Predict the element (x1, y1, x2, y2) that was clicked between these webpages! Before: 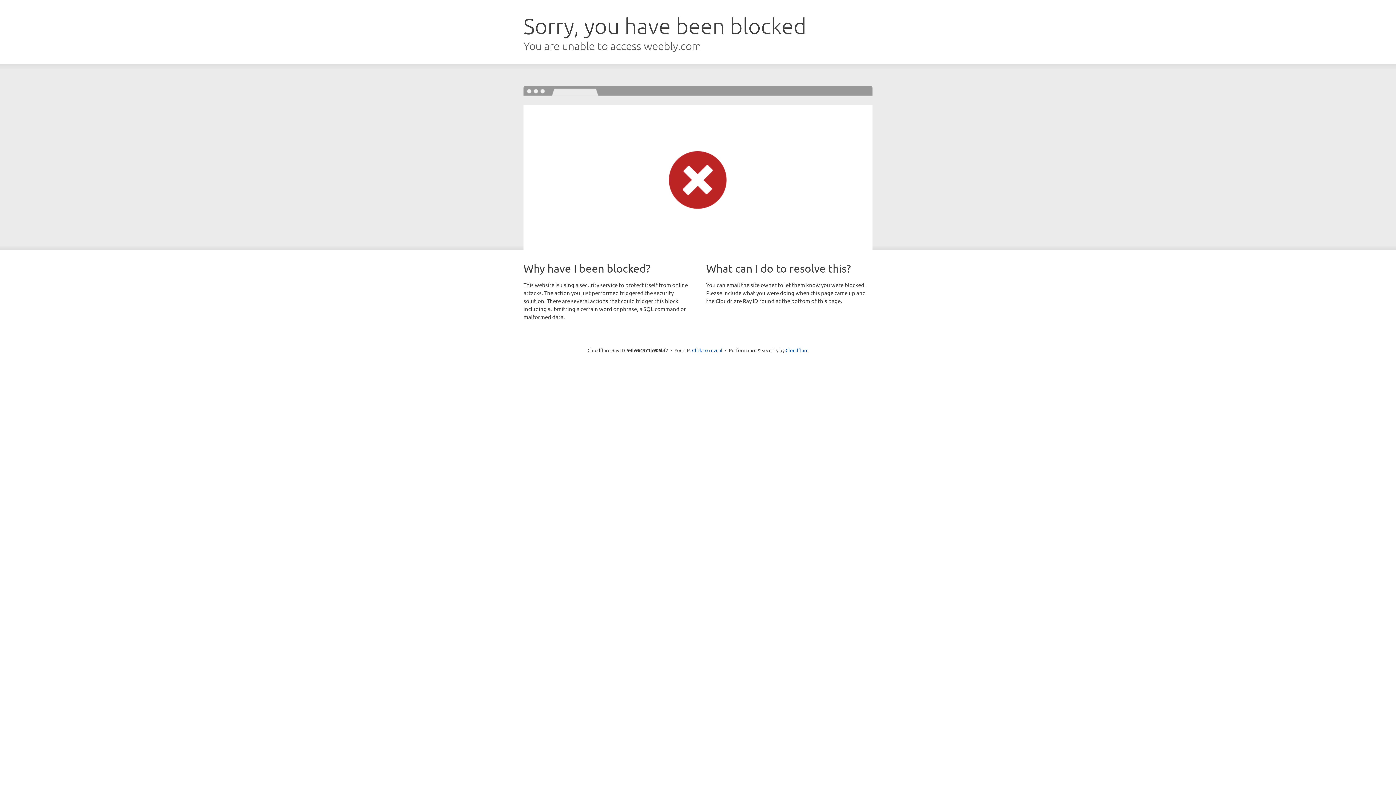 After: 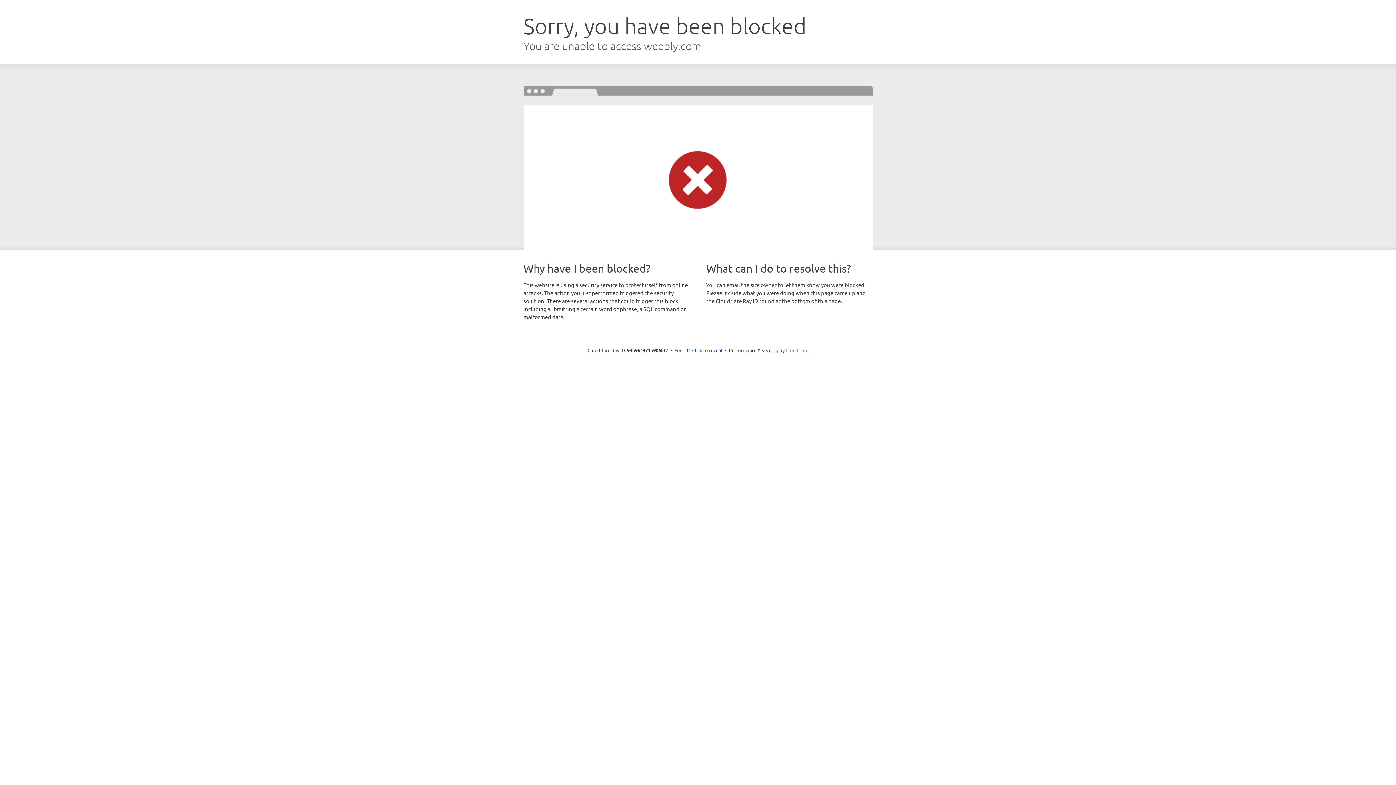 Action: label: Cloudflare bbox: (785, 347, 808, 353)